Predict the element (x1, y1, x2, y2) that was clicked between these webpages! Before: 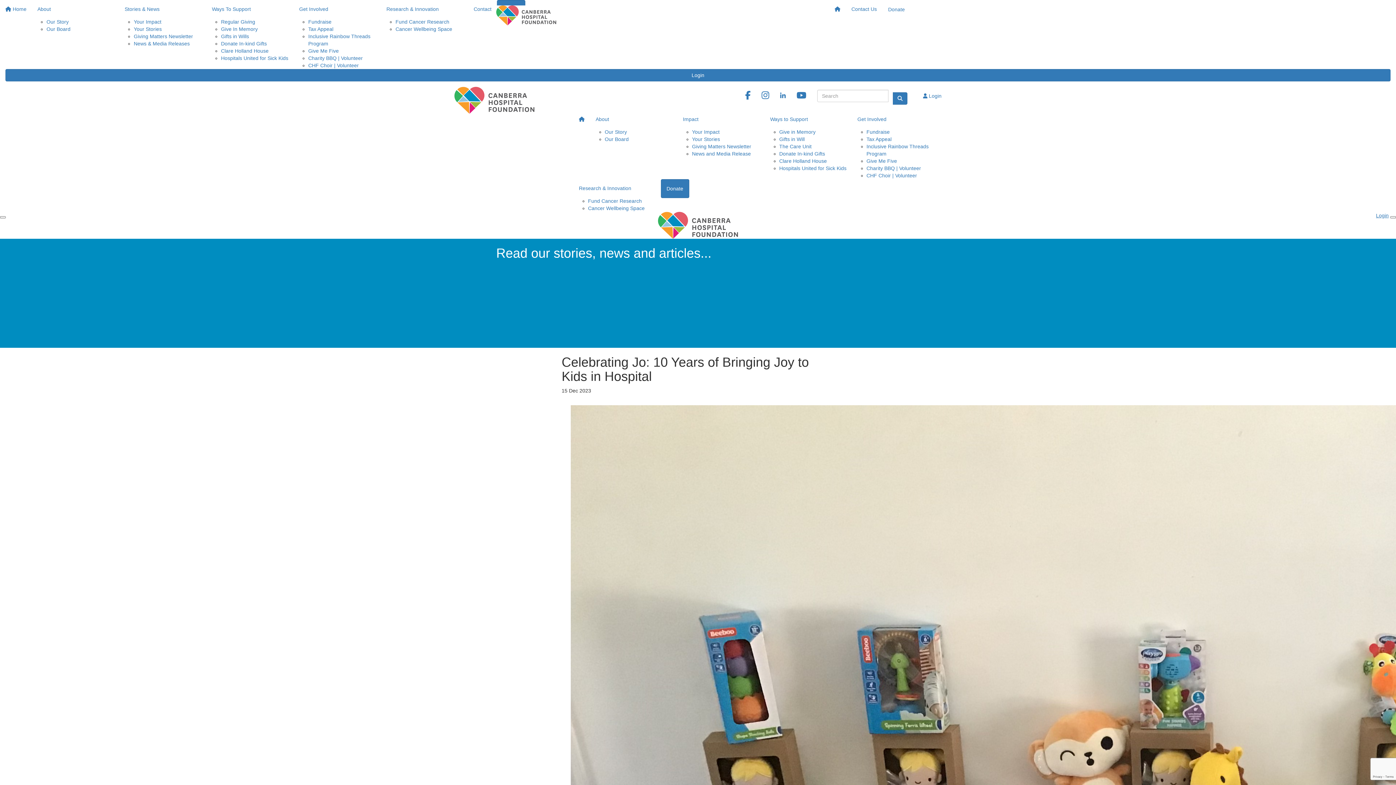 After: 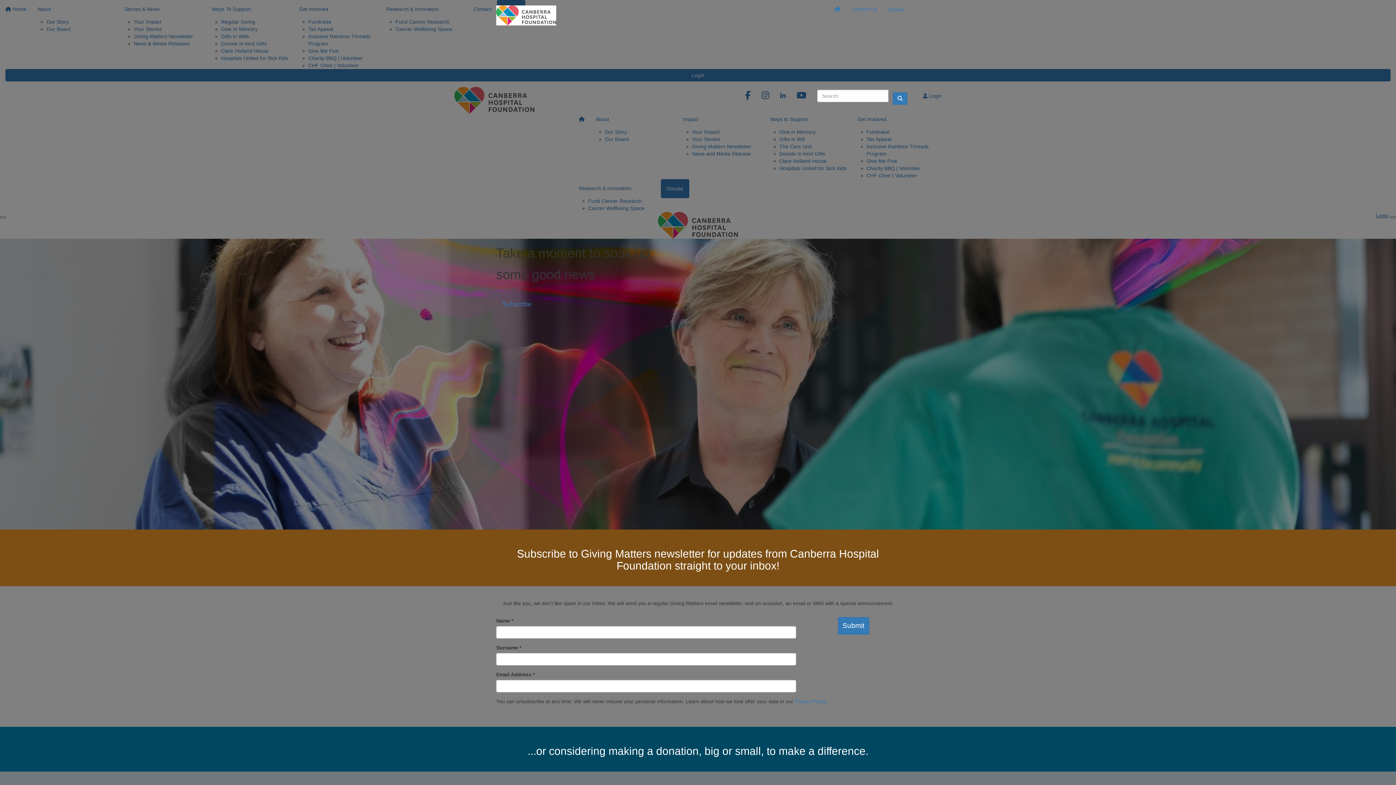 Action: bbox: (692, 143, 751, 149) label: Giving Matters Newsletter